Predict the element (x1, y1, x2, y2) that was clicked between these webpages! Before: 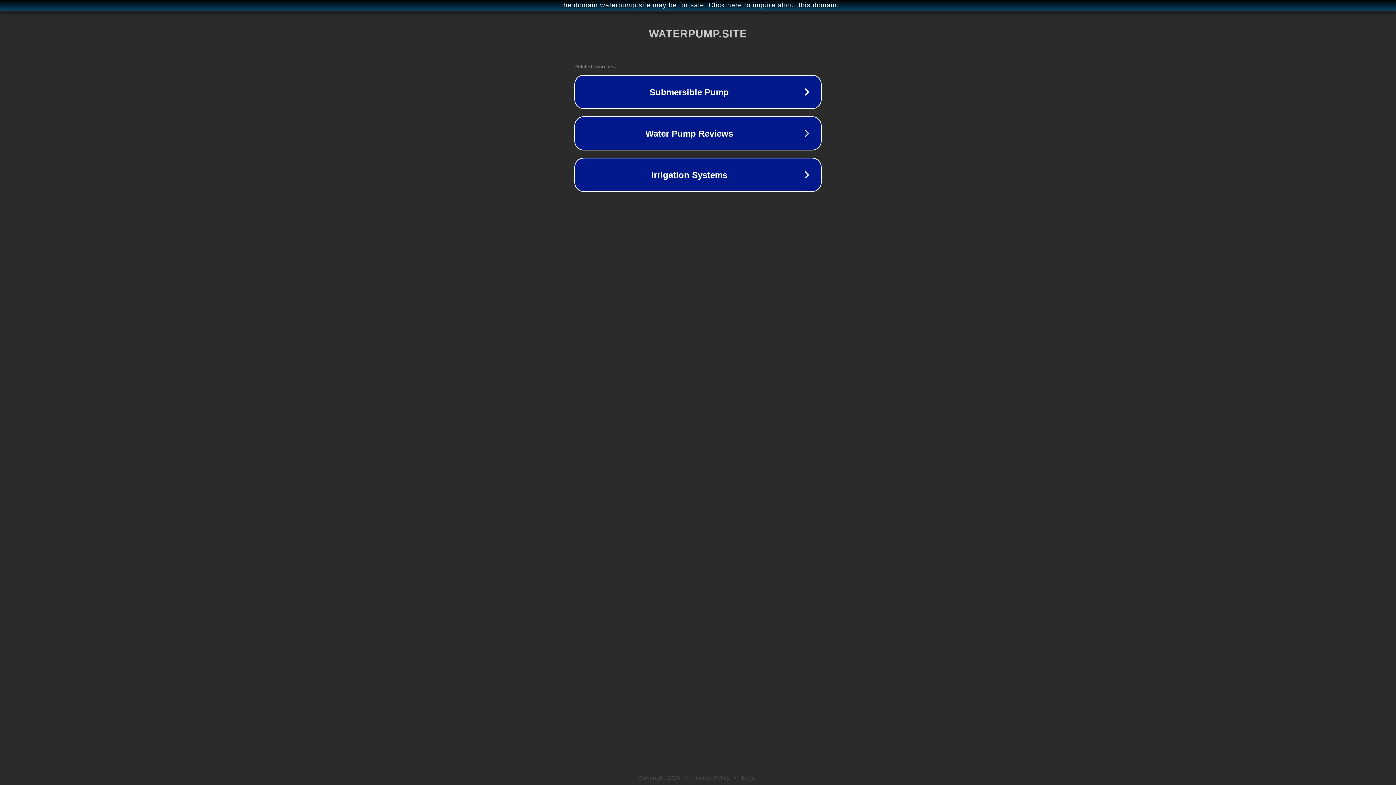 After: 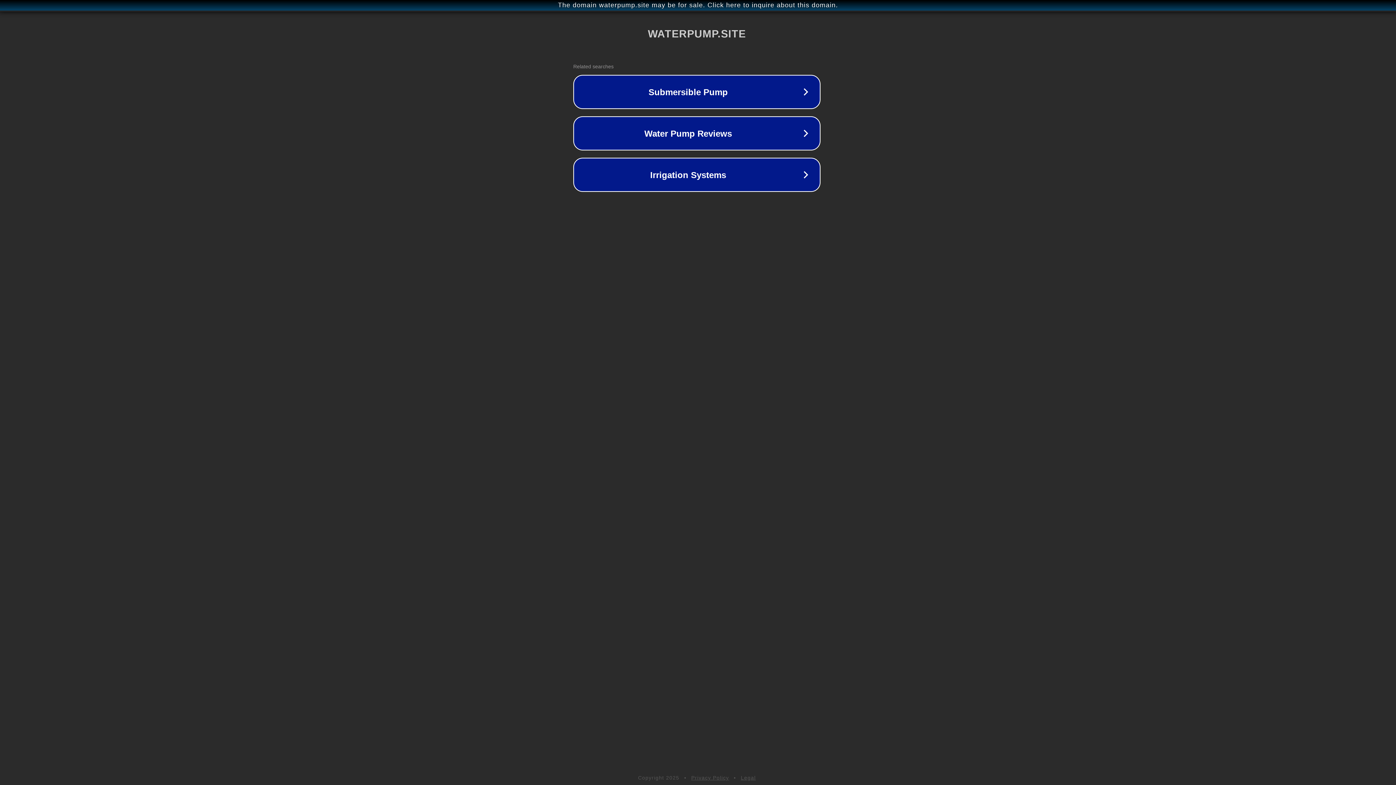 Action: bbox: (1, 1, 1397, 9) label: The domain waterpump.site may be for sale. Click here to inquire about this domain.